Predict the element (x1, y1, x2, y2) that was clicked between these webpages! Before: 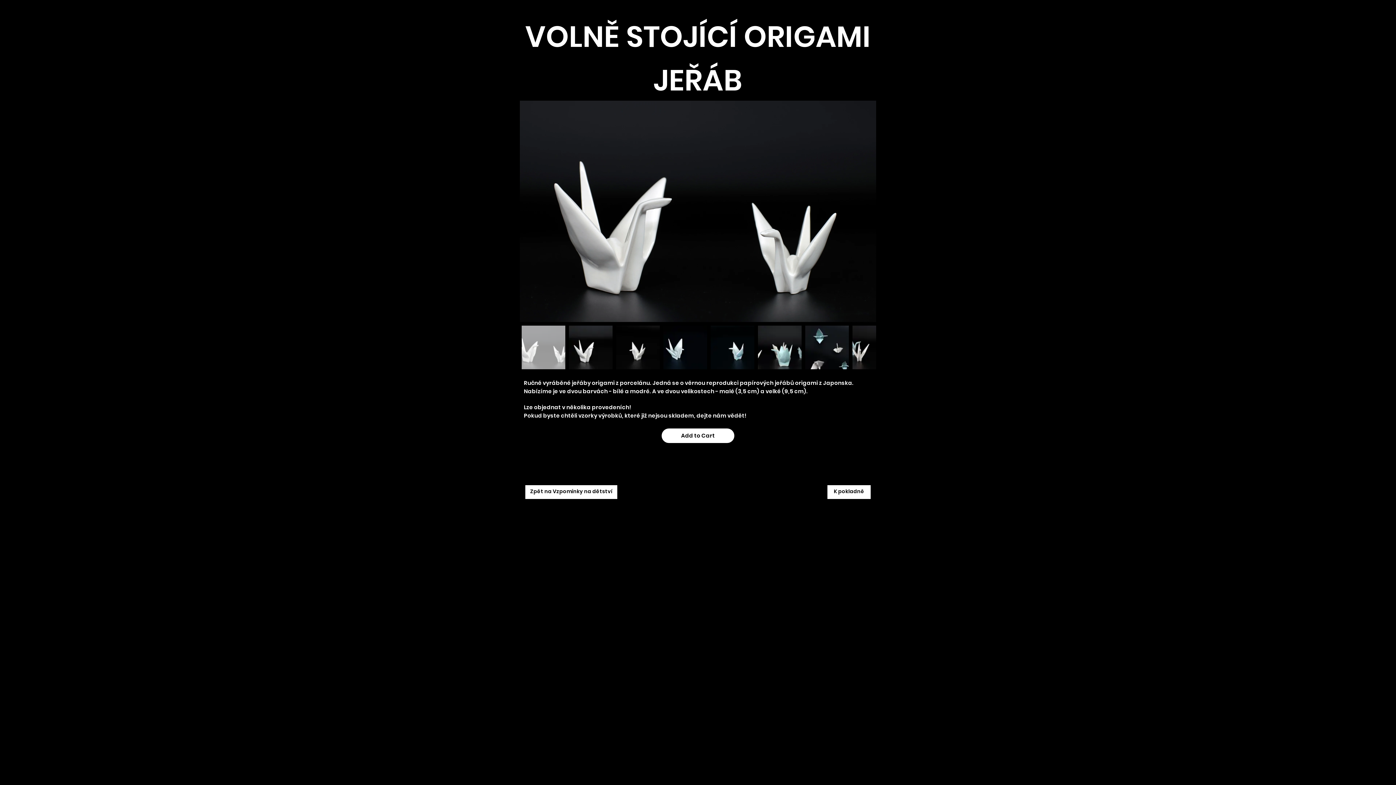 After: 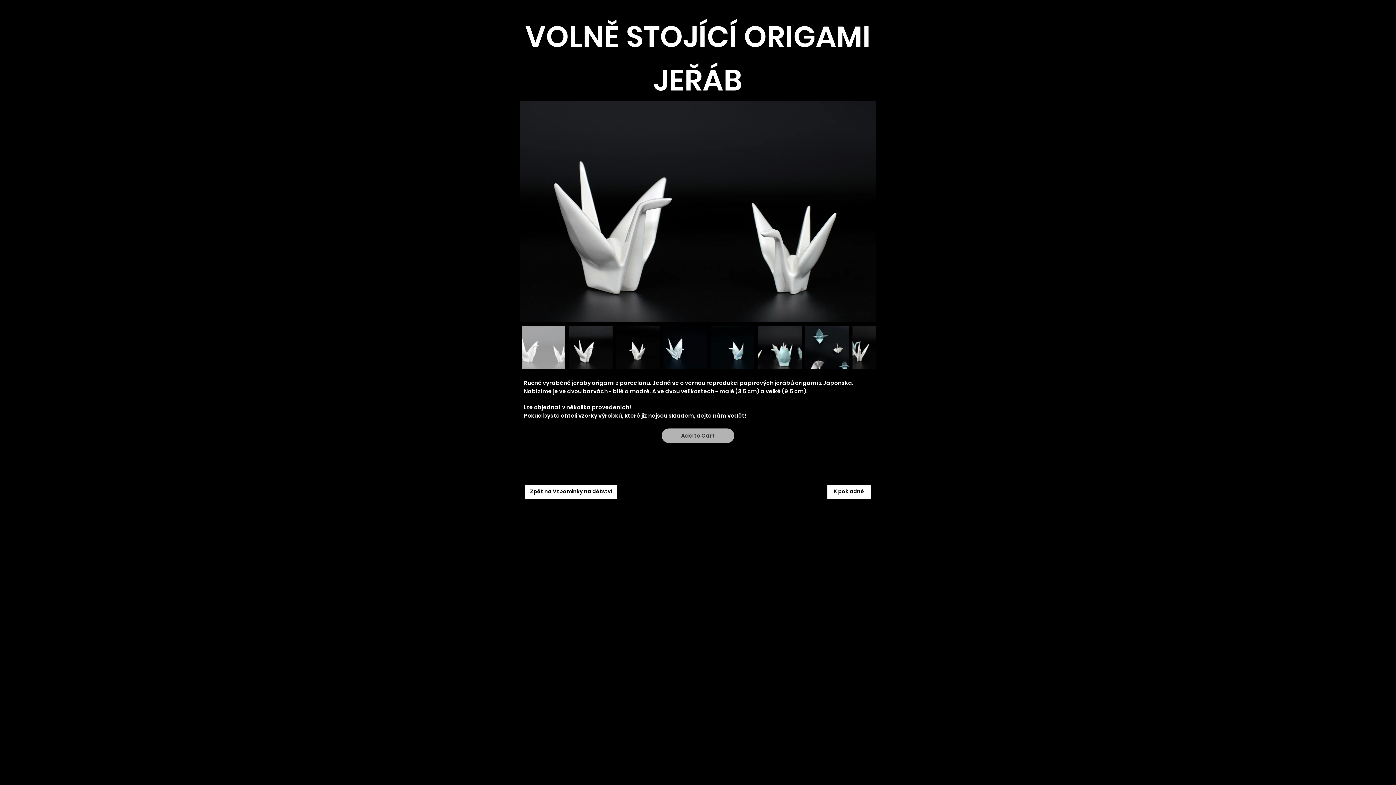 Action: label: Add to Cart bbox: (661, 428, 734, 443)